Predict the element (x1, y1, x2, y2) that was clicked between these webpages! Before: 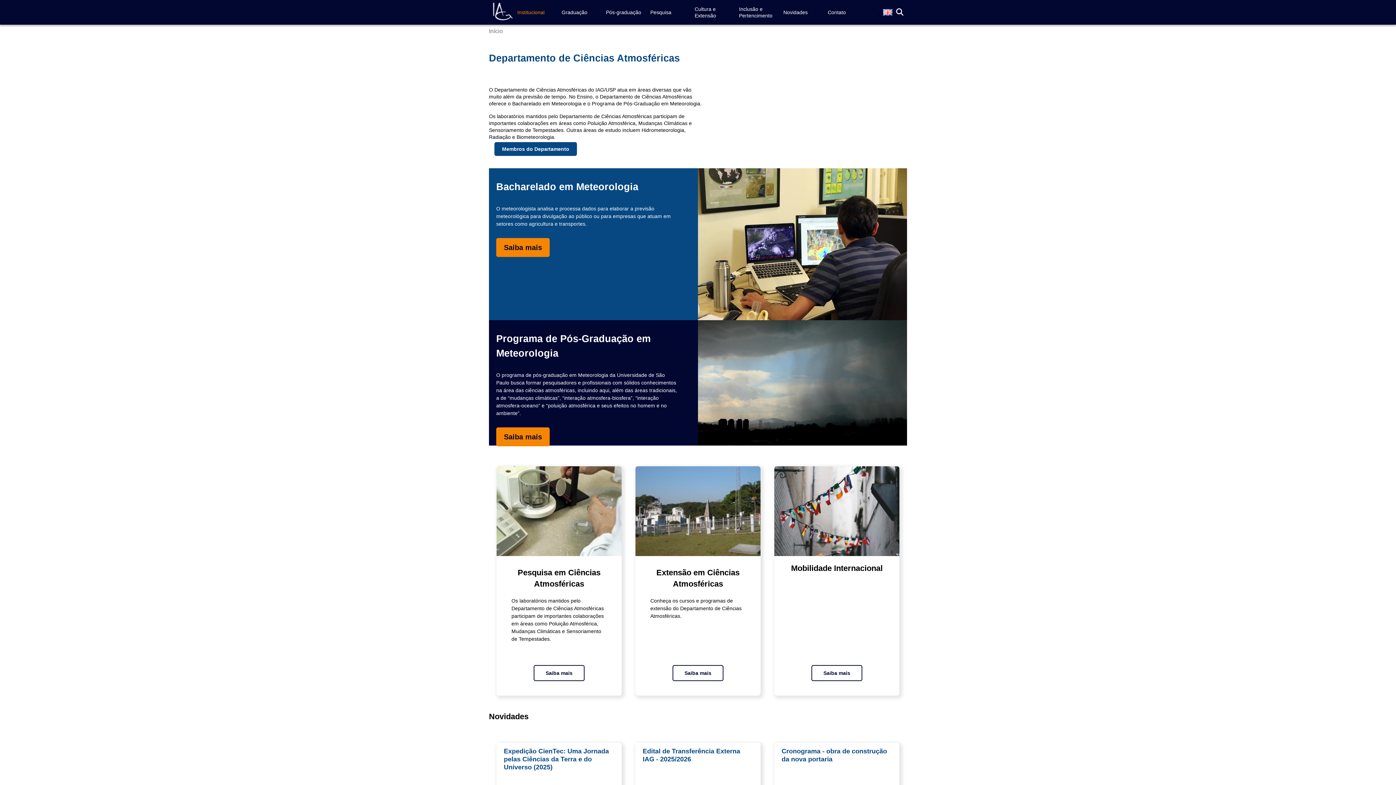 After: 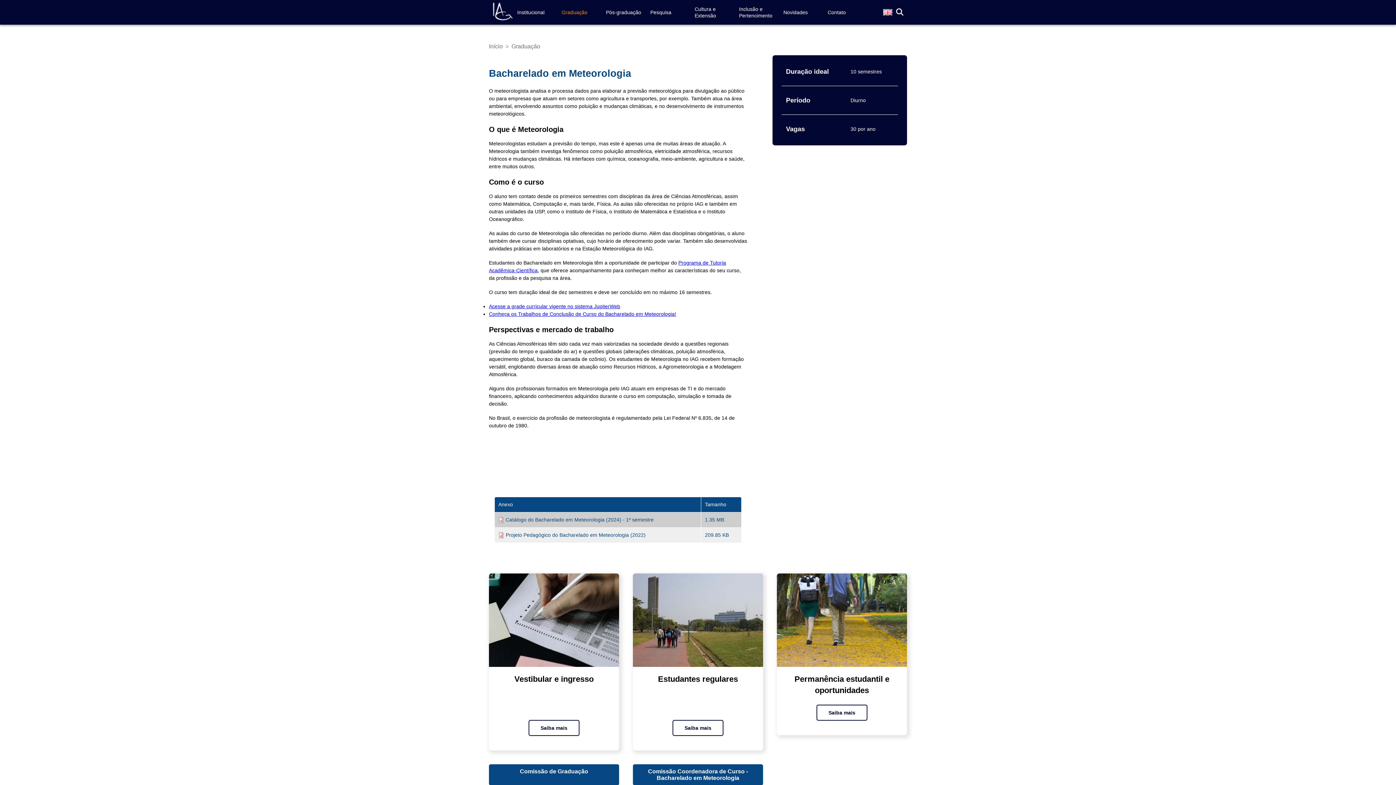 Action: bbox: (496, 238, 549, 257) label: Saiba mais